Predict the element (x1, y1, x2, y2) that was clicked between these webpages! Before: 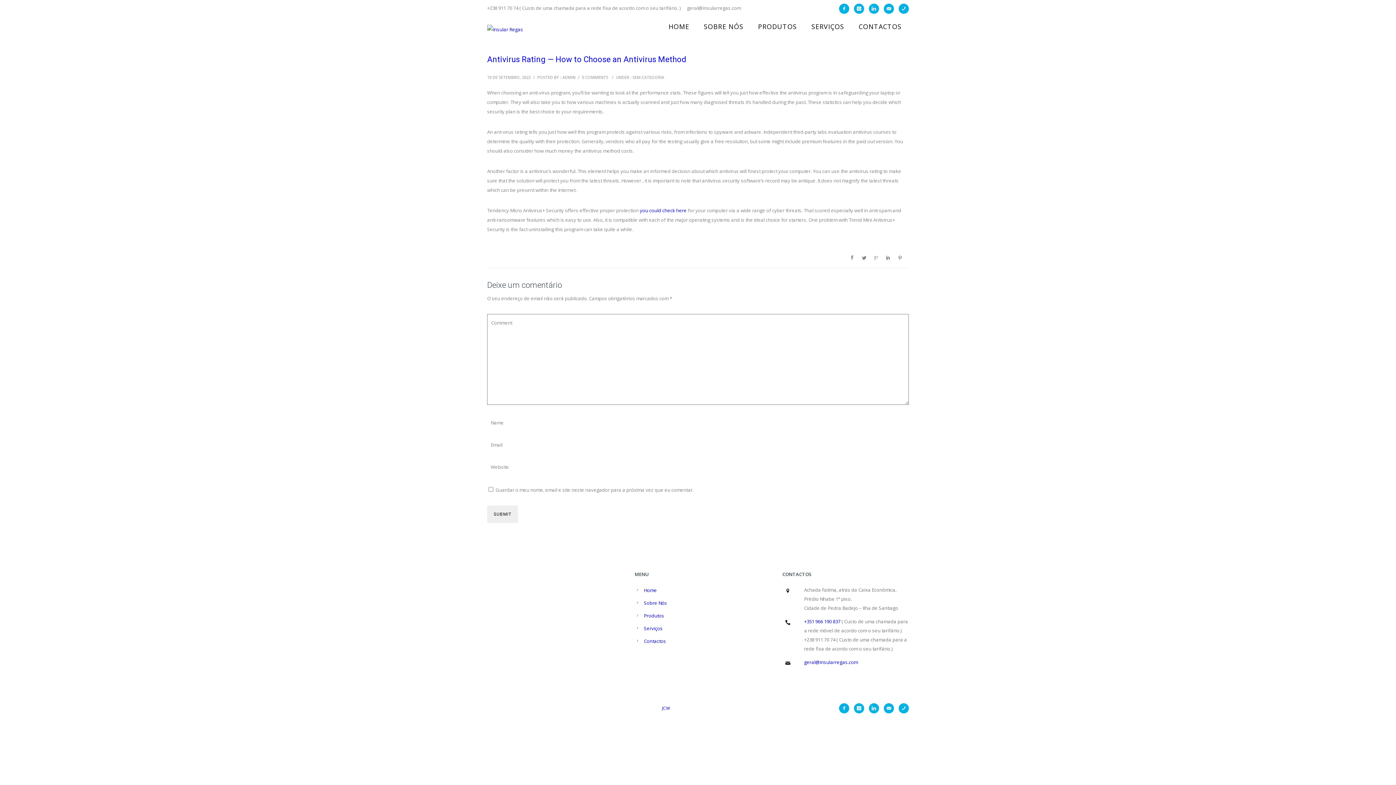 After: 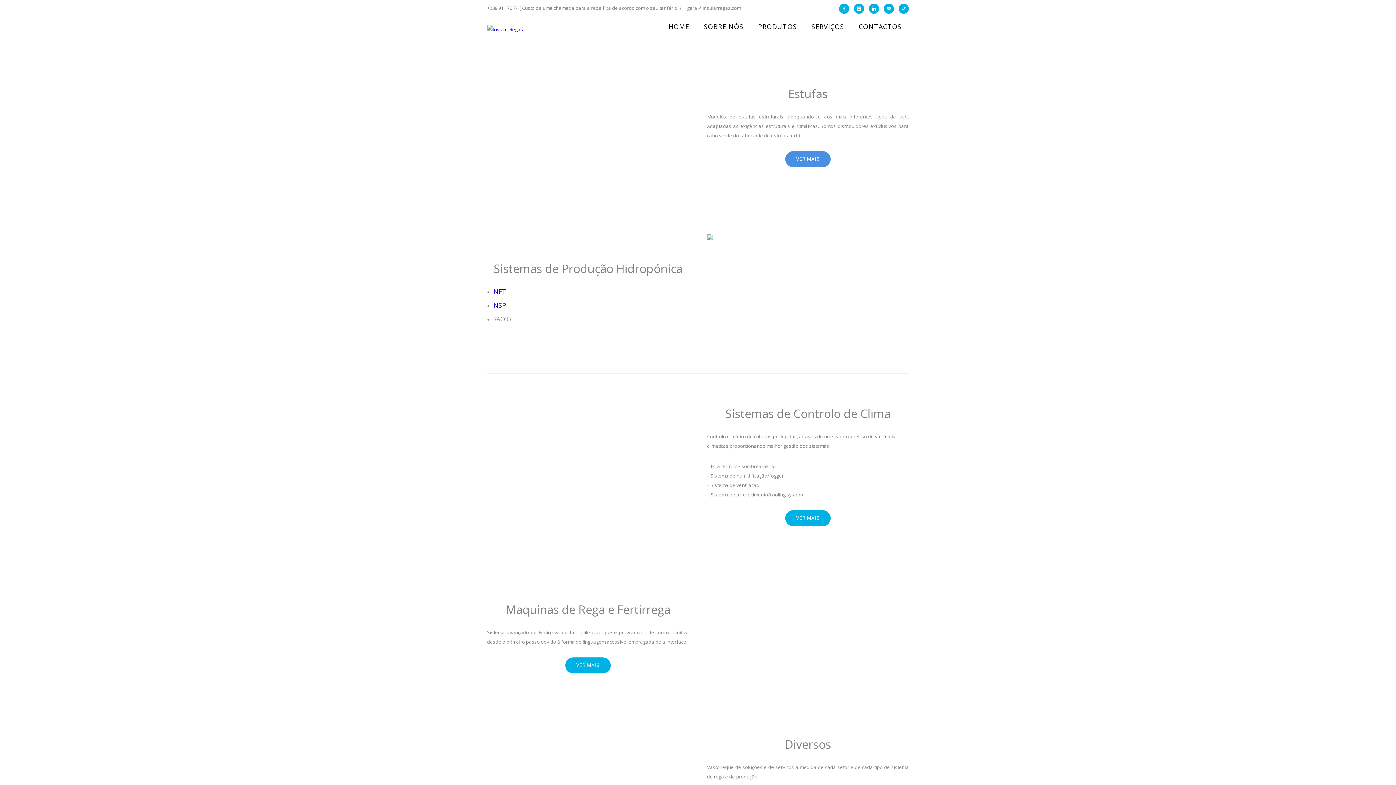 Action: bbox: (750, 22, 804, 30) label: PRODUTOS